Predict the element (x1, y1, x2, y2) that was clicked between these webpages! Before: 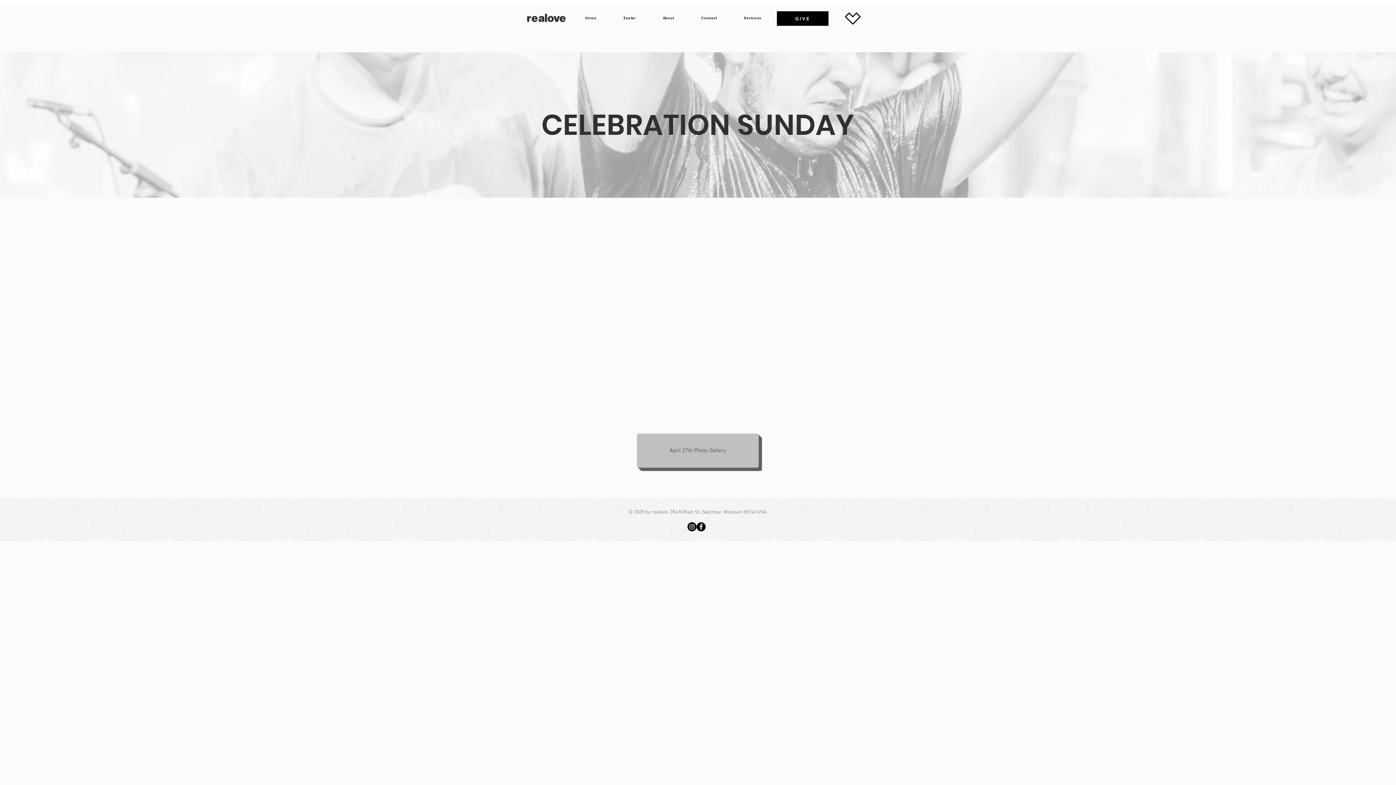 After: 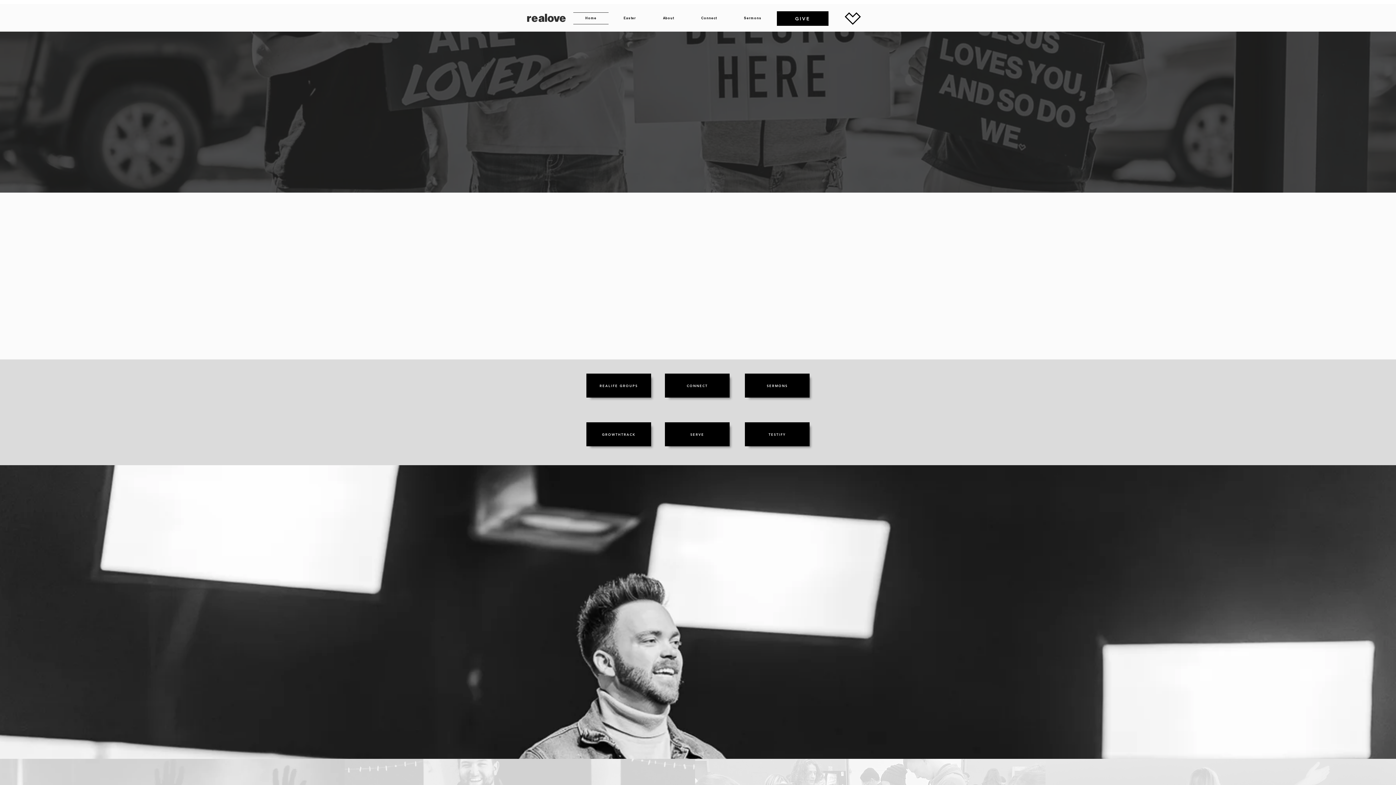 Action: bbox: (841, 11, 864, 26)